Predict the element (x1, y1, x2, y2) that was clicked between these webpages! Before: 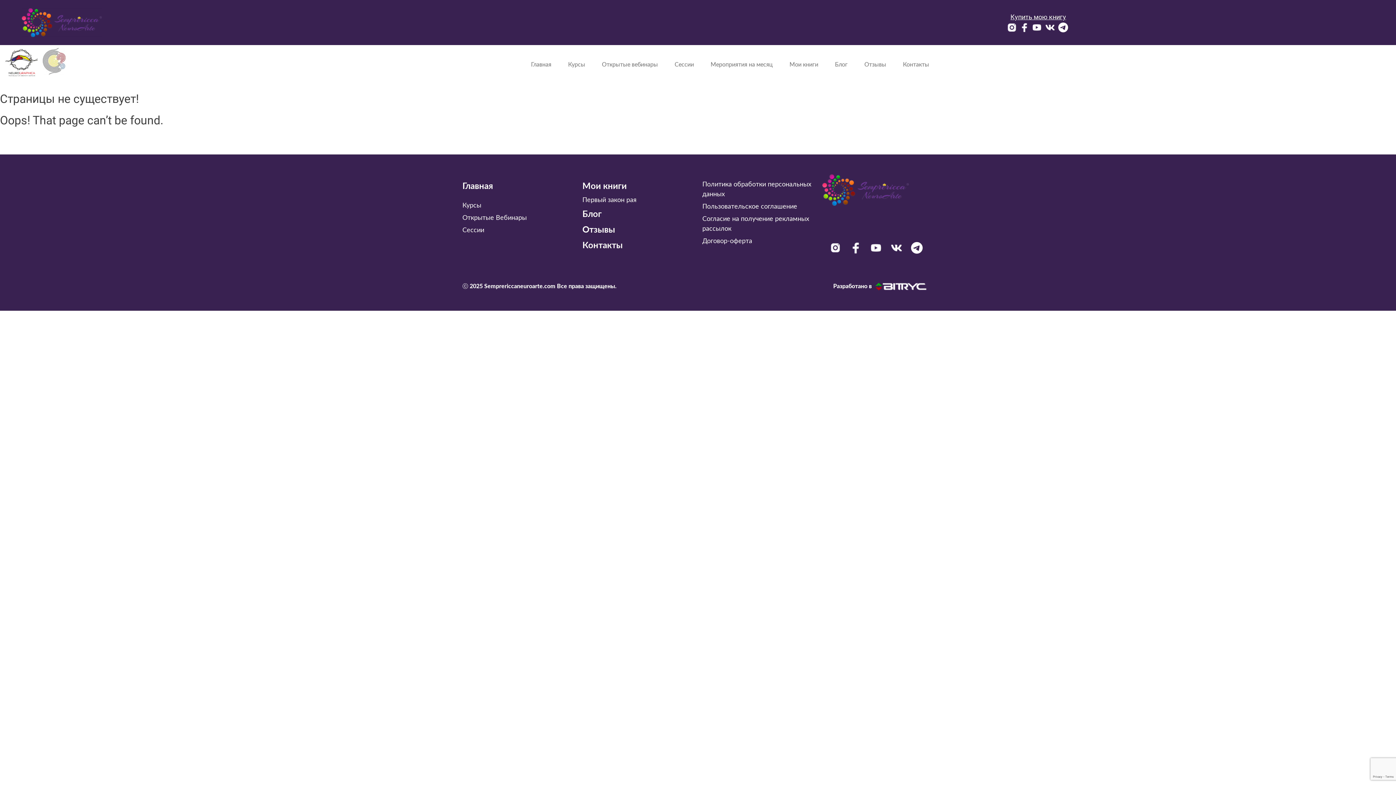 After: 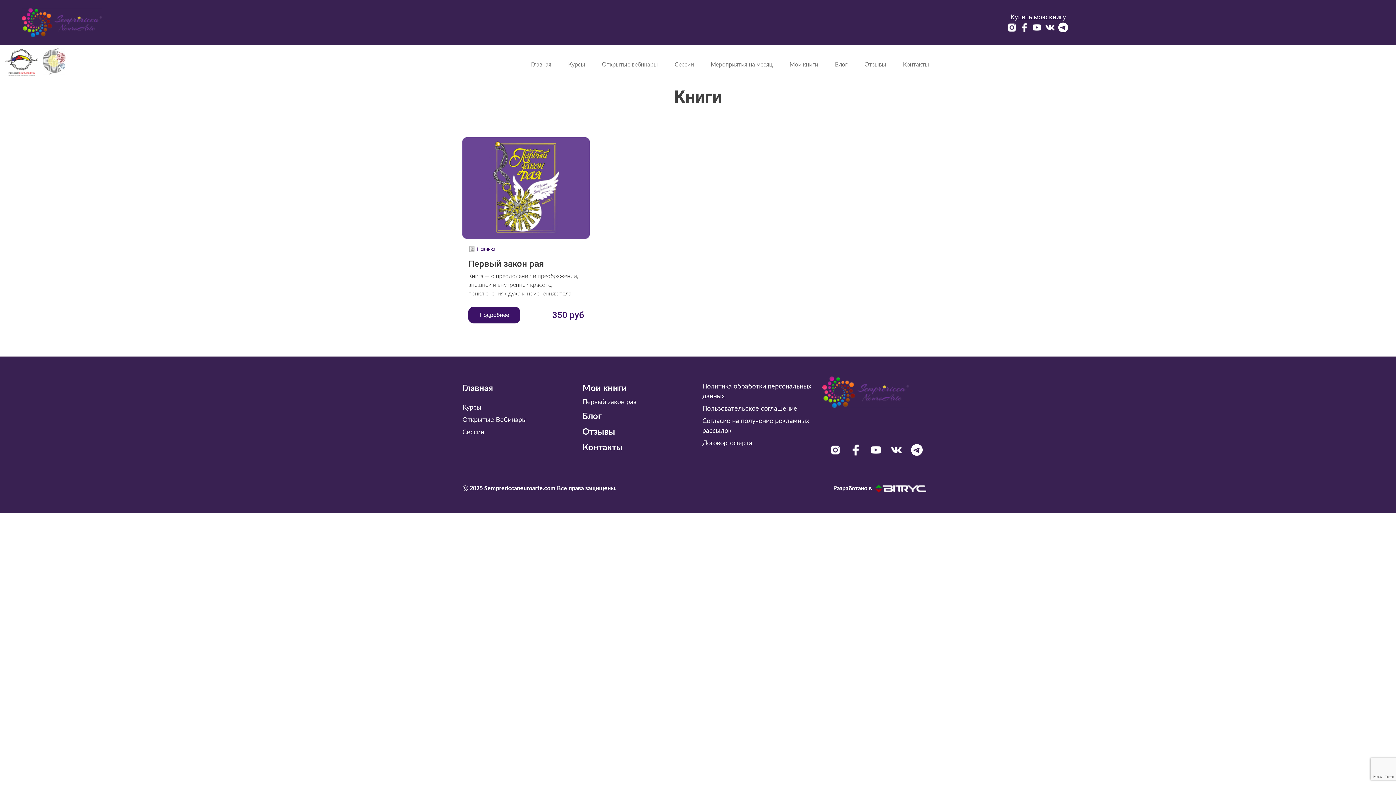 Action: label: Мои книги bbox: (582, 182, 626, 190)